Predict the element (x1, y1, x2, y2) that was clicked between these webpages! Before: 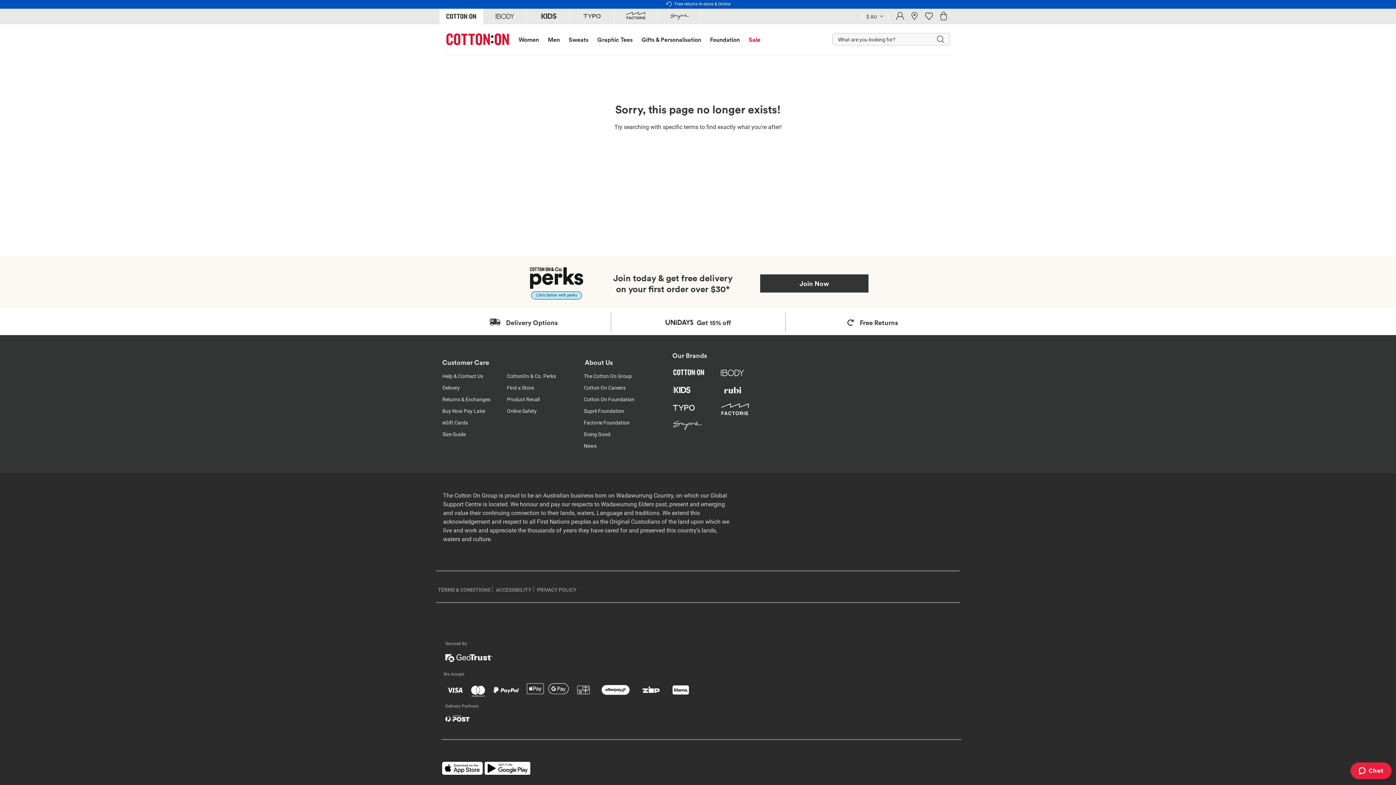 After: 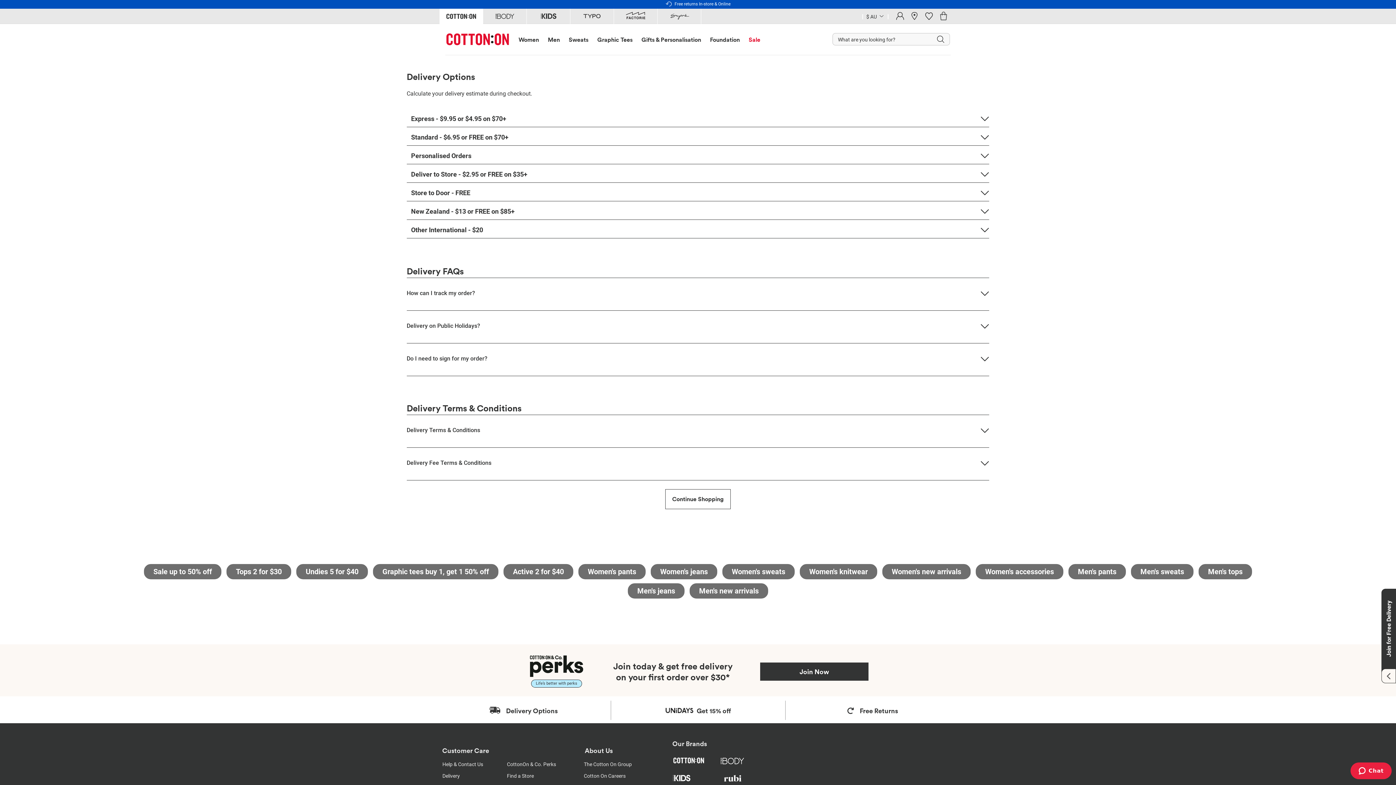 Action: bbox: (437, 312, 610, 331) label:  Delivery Options